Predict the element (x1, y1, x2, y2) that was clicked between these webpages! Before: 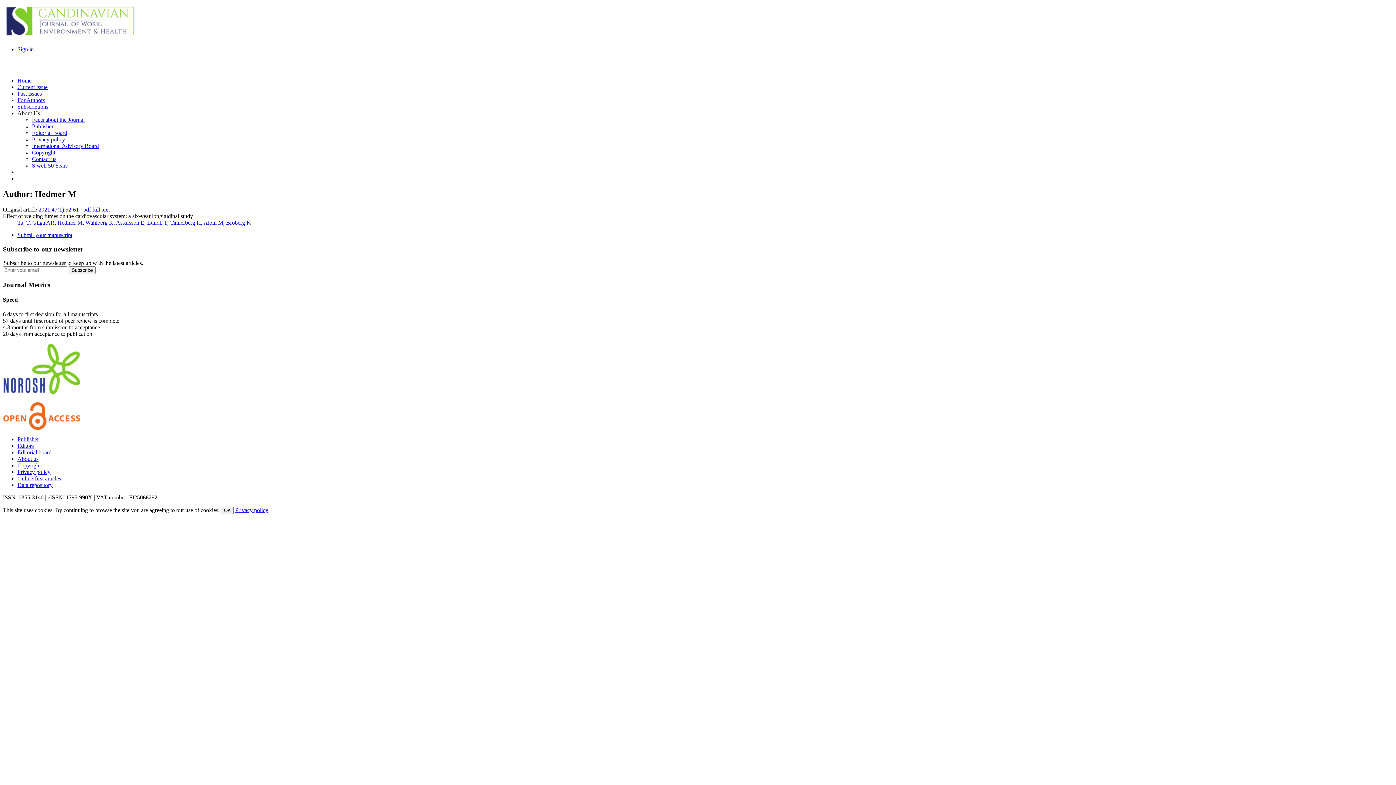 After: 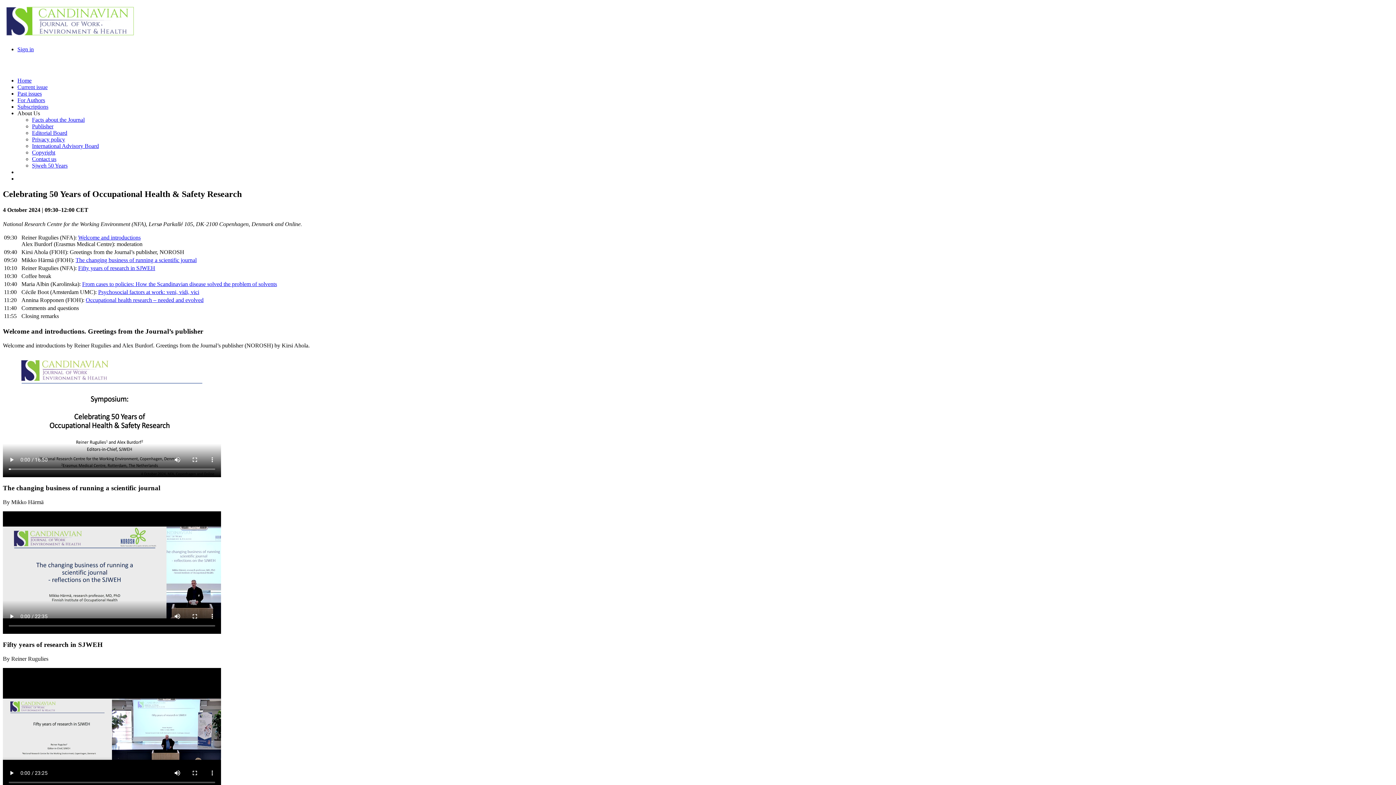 Action: label: Sjweh 50 Years bbox: (32, 162, 67, 168)